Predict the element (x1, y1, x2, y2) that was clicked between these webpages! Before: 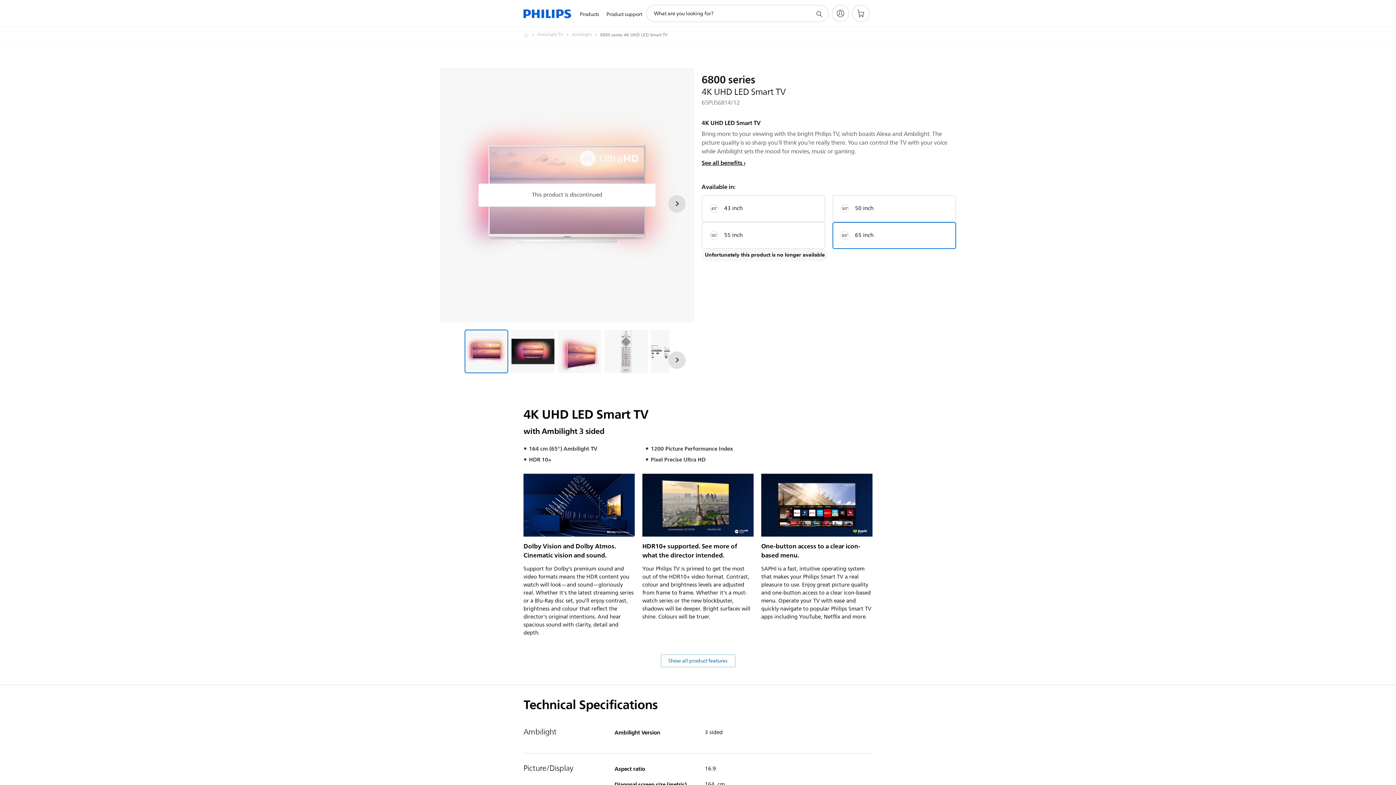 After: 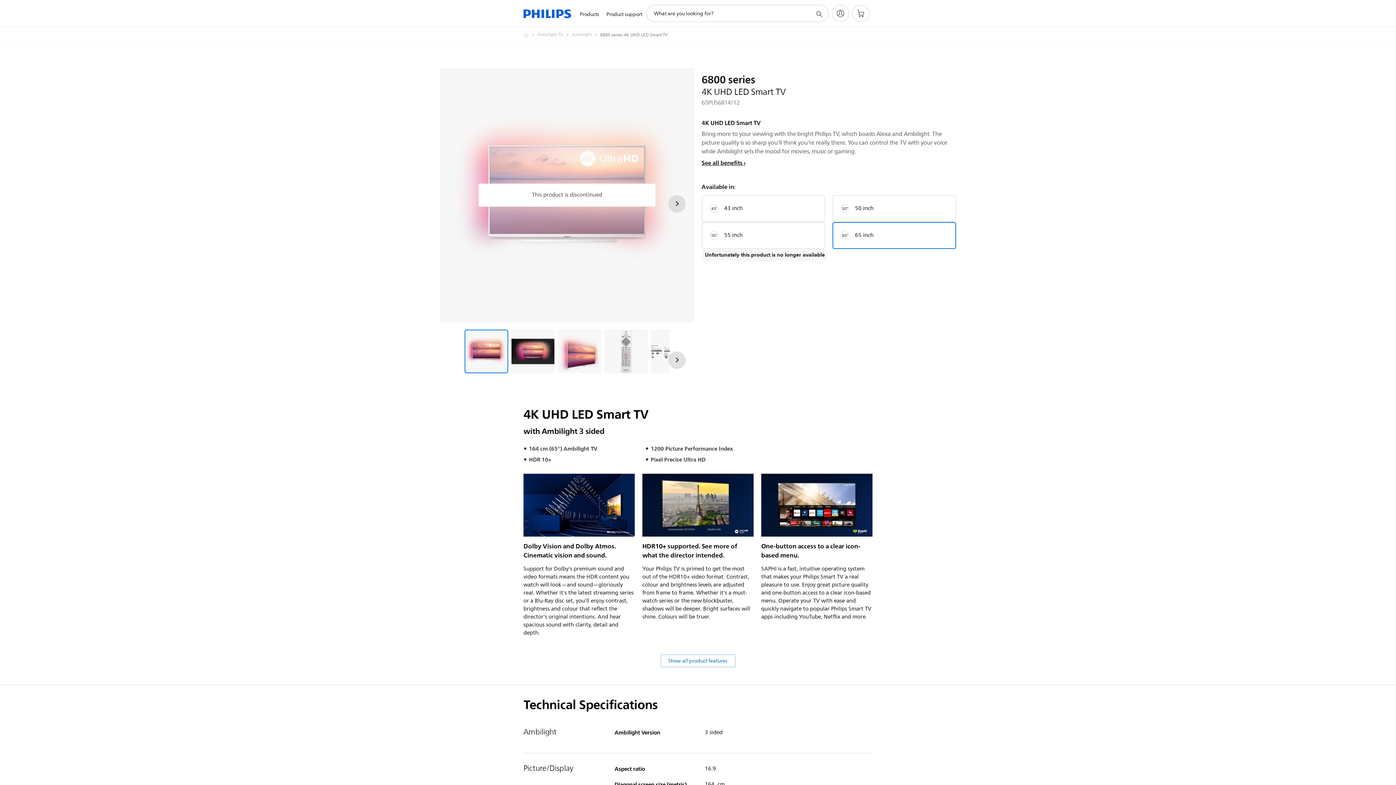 Action: label: 65 inch bbox: (832, 222, 956, 249)